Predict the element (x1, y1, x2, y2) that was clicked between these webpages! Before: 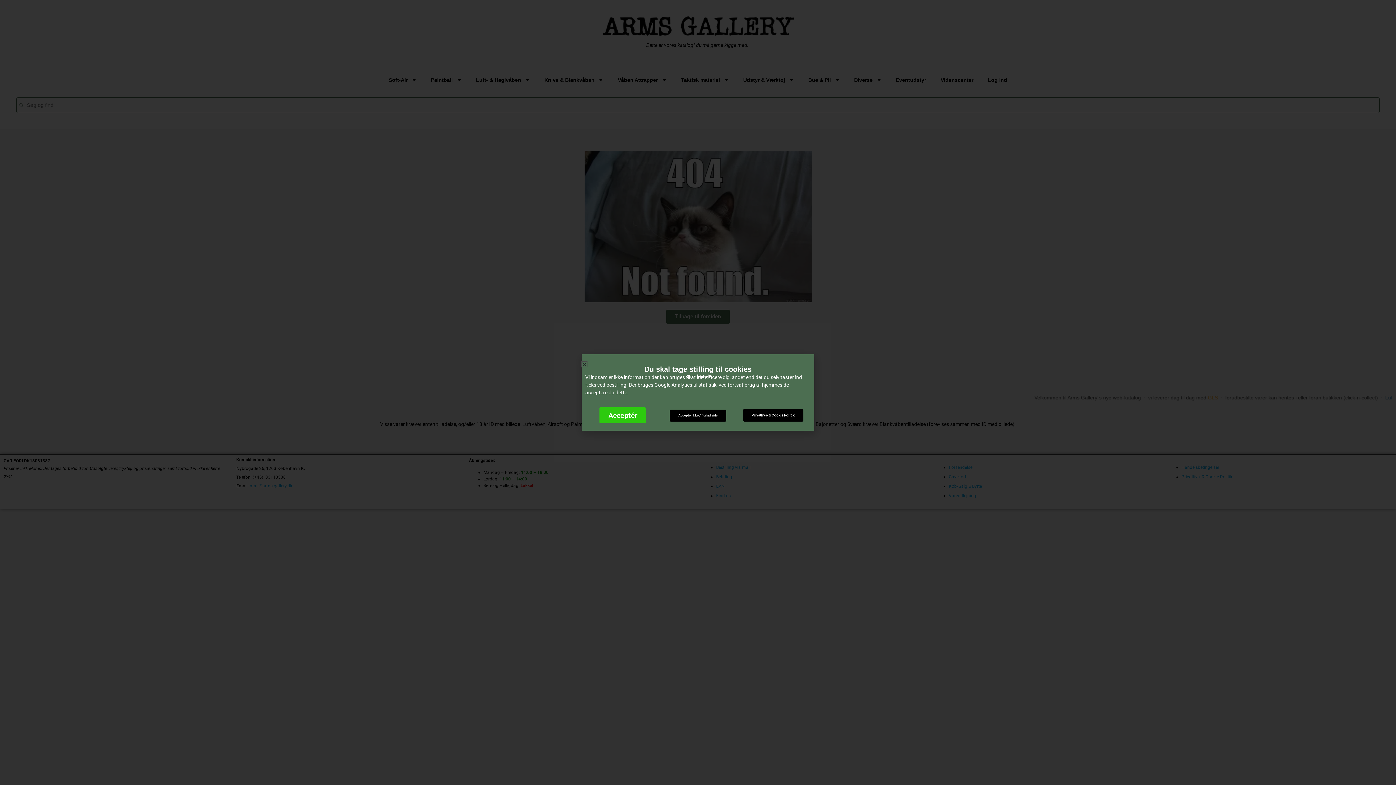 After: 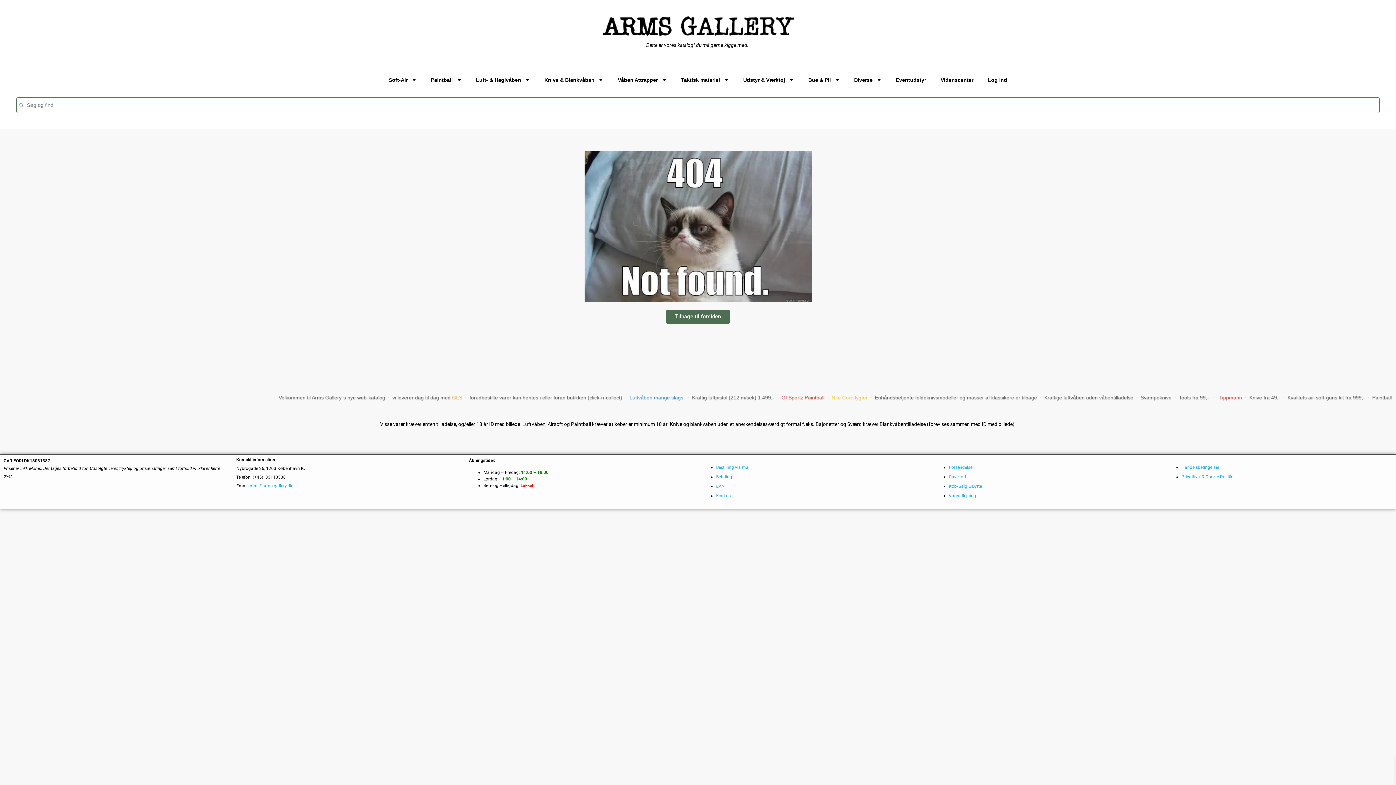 Action: label: Acceptér bbox: (599, 407, 646, 423)